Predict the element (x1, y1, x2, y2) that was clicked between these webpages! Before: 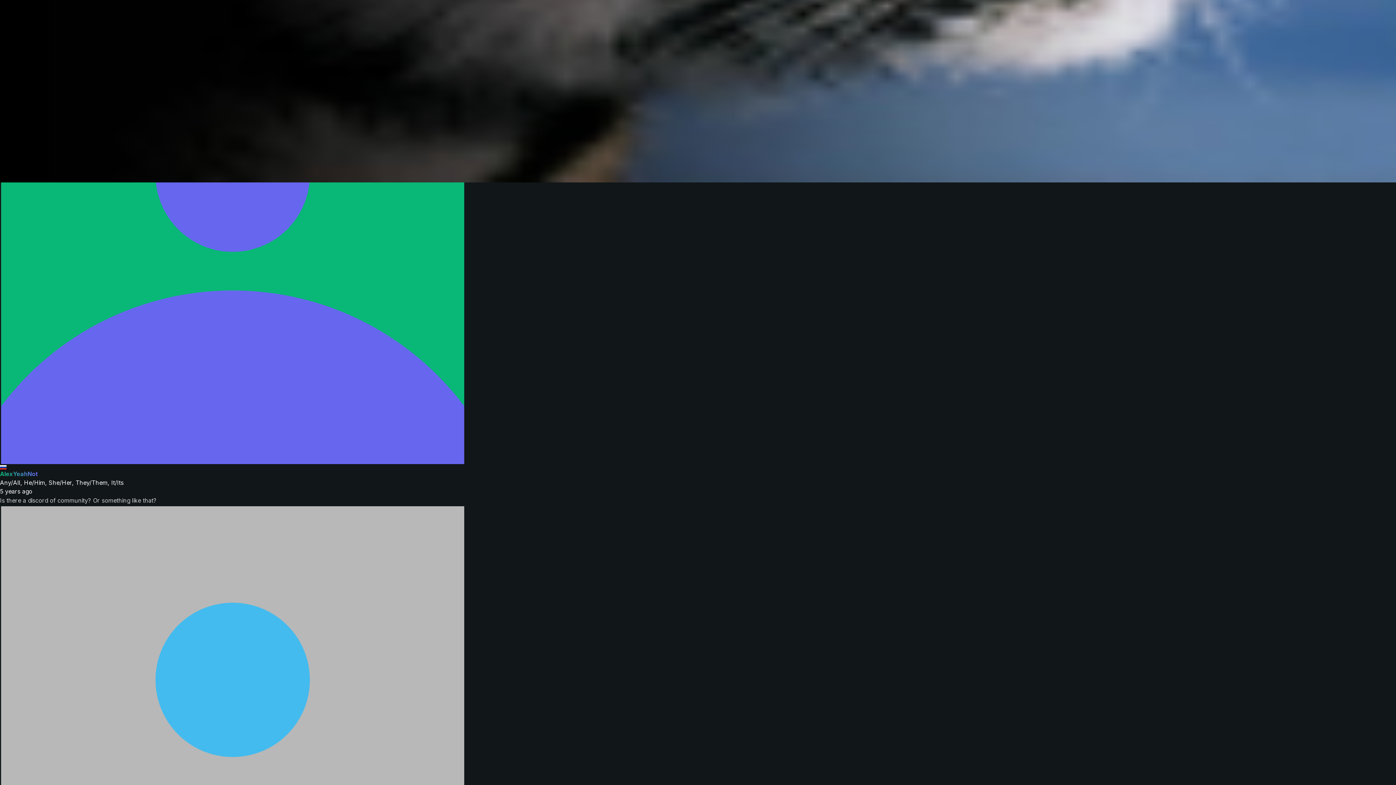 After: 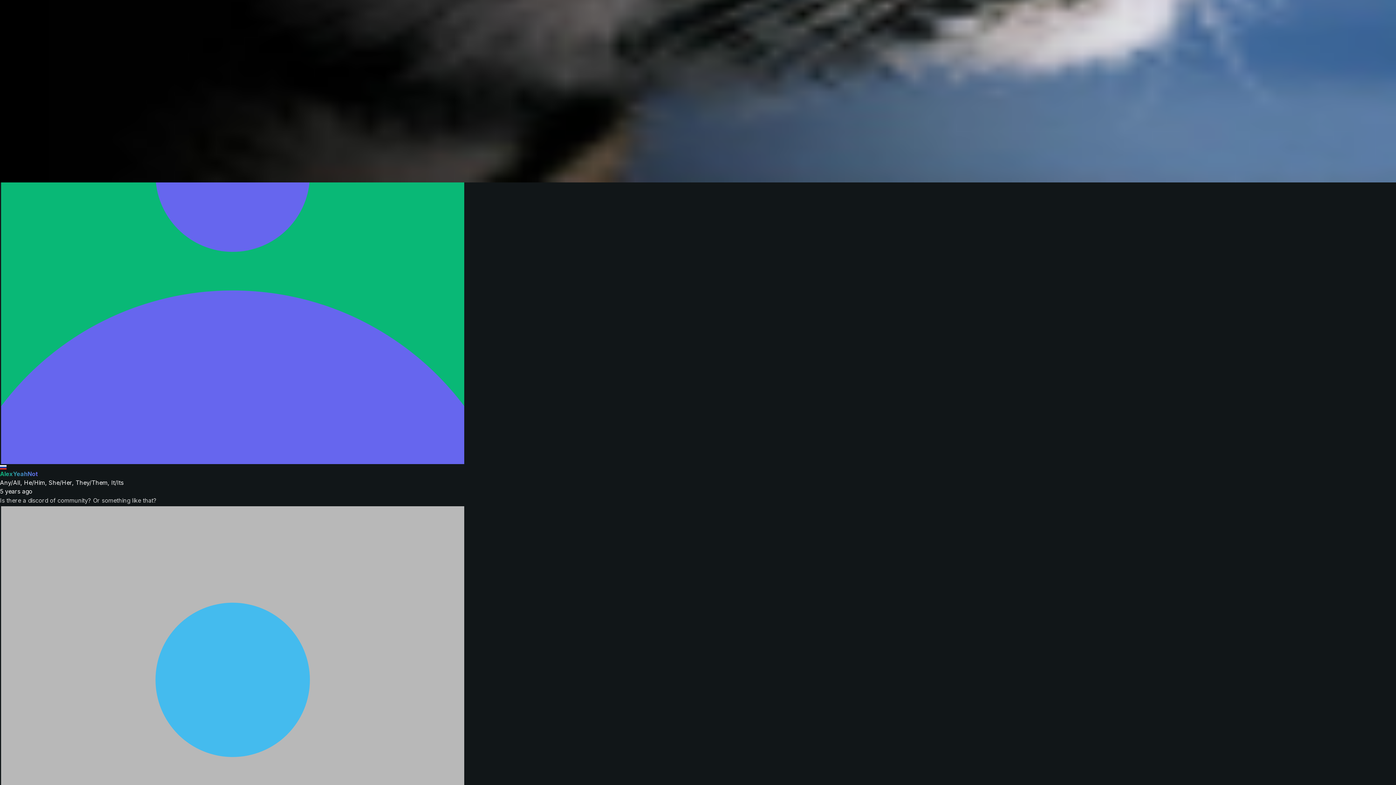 Action: bbox: (0, 488, 32, 495) label: 5 years ago